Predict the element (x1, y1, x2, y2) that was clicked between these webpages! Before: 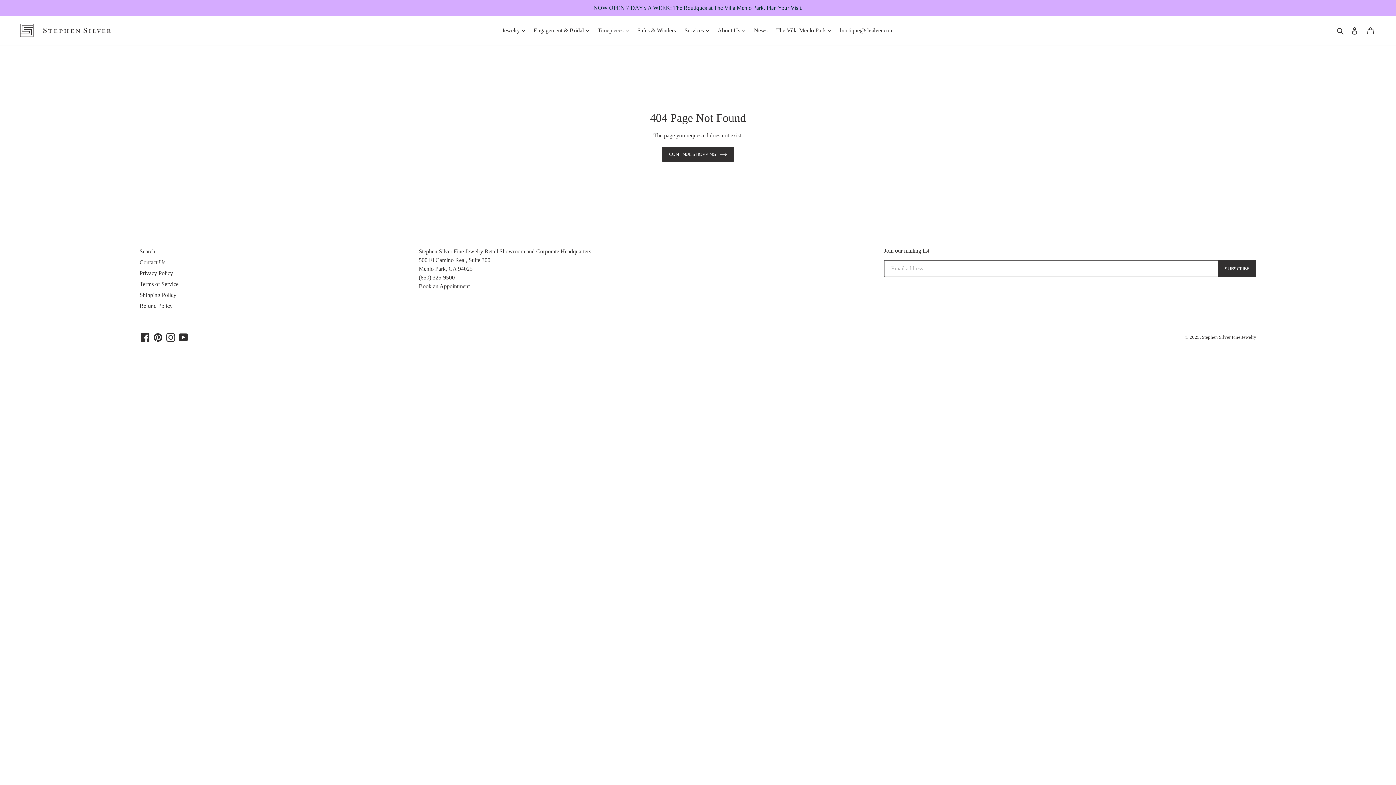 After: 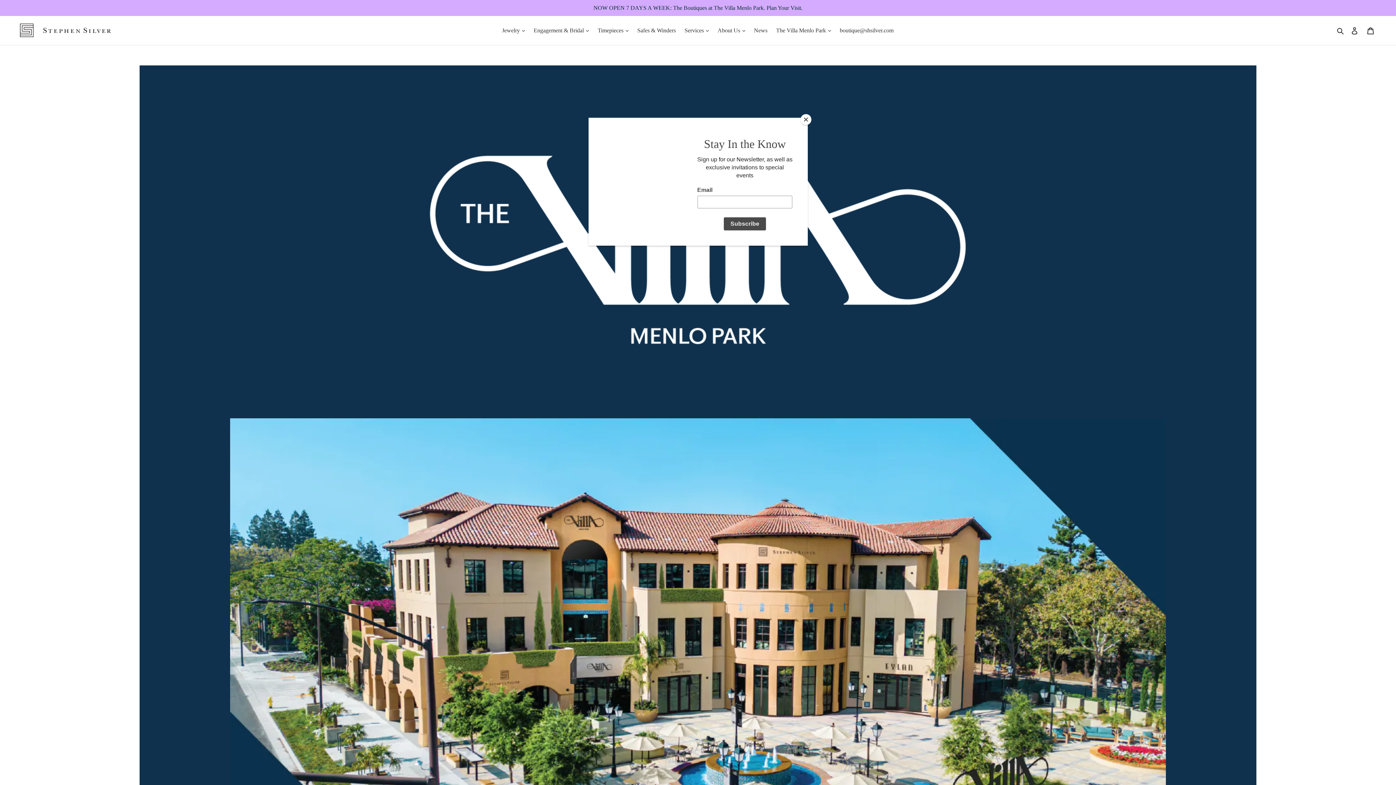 Action: label: The Villa Menlo Park  bbox: (772, 25, 834, 36)